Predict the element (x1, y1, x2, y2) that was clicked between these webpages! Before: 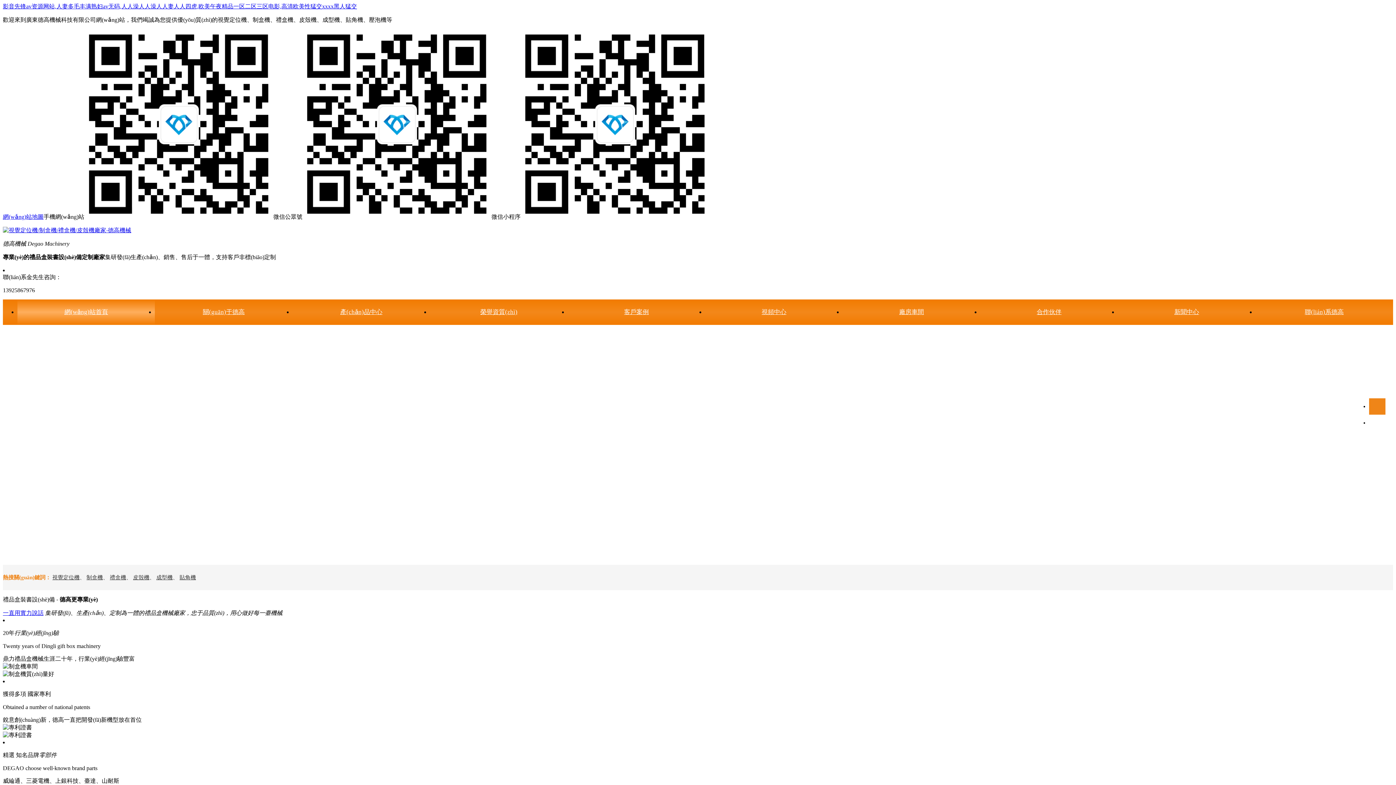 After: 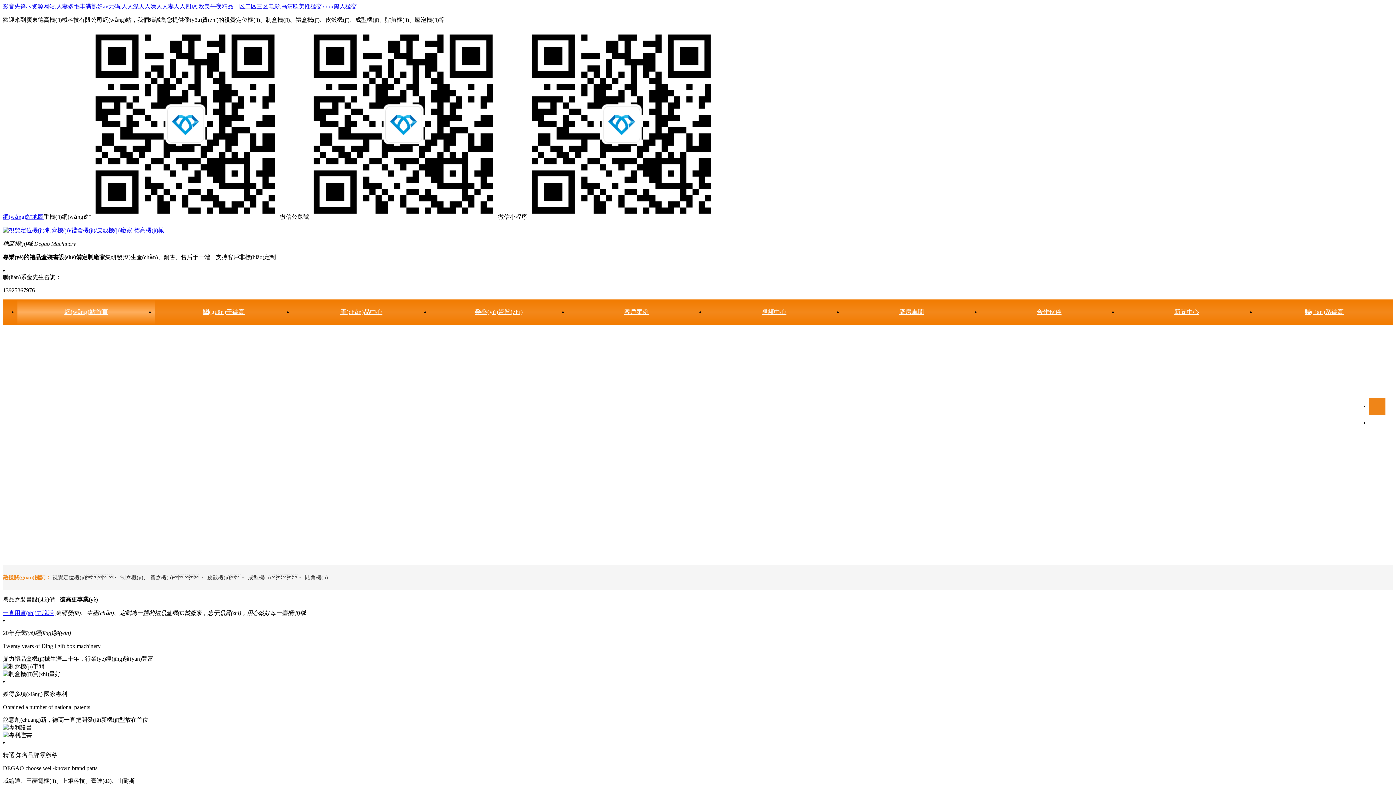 Action: bbox: (109, 574, 126, 580) label: 禮盒機